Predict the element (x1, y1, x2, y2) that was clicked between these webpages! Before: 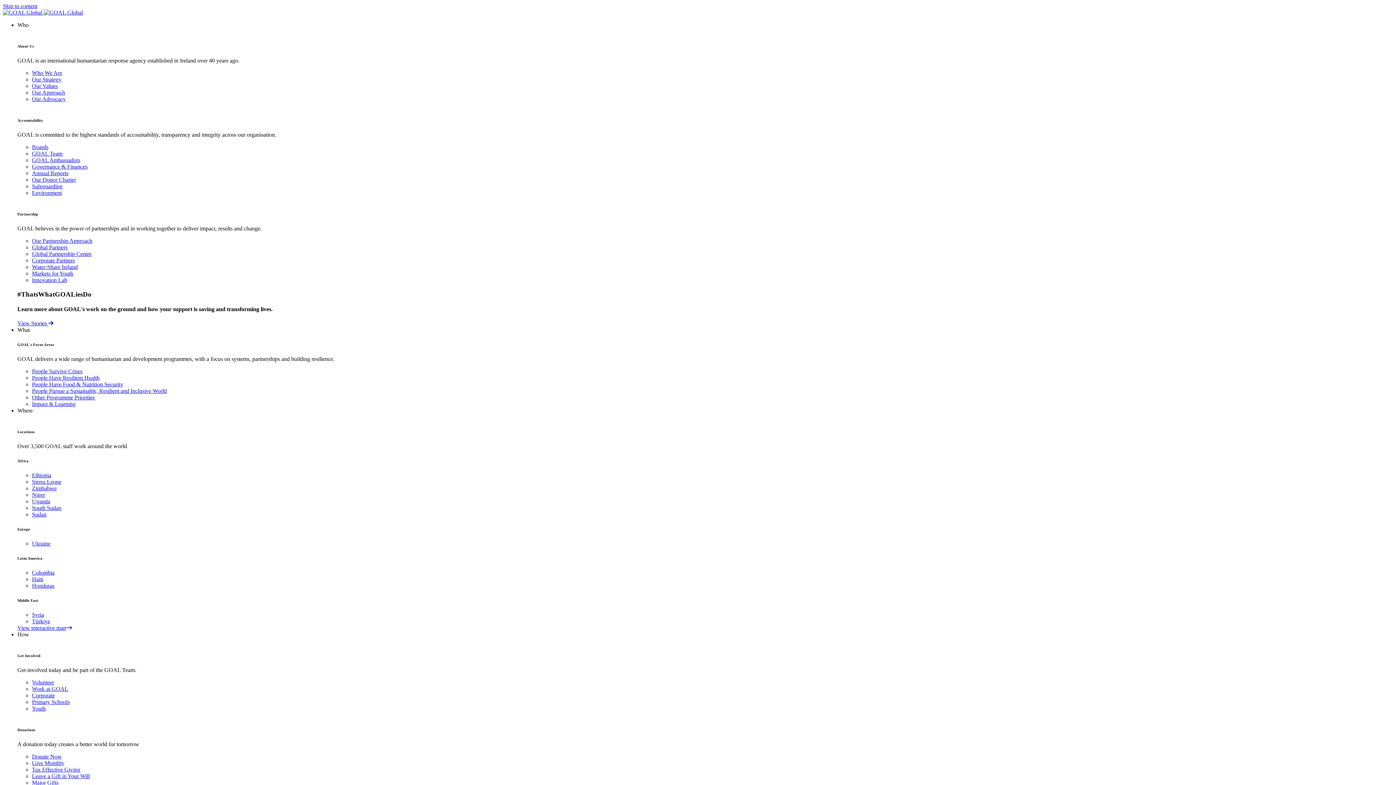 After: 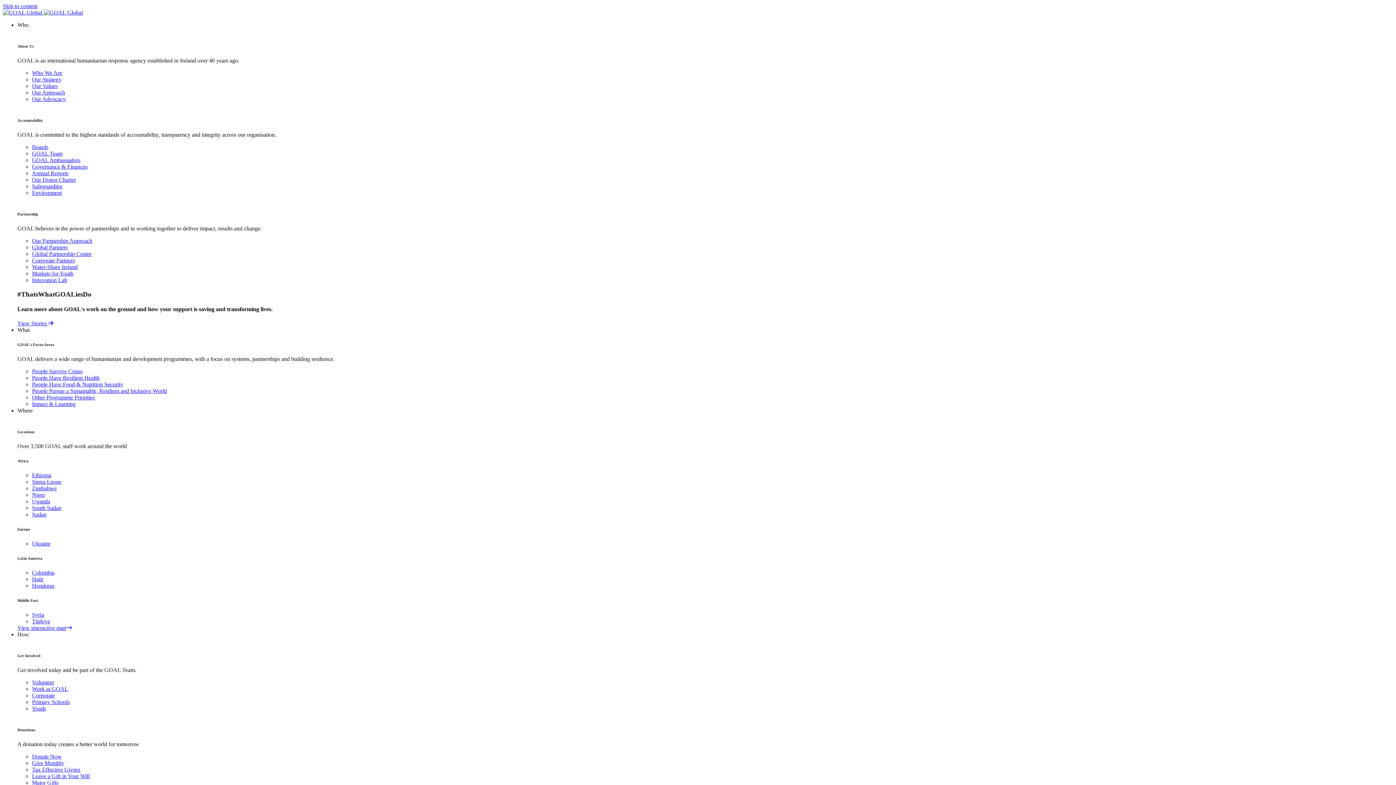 Action: bbox: (32, 270, 73, 276) label: Markets for Youth